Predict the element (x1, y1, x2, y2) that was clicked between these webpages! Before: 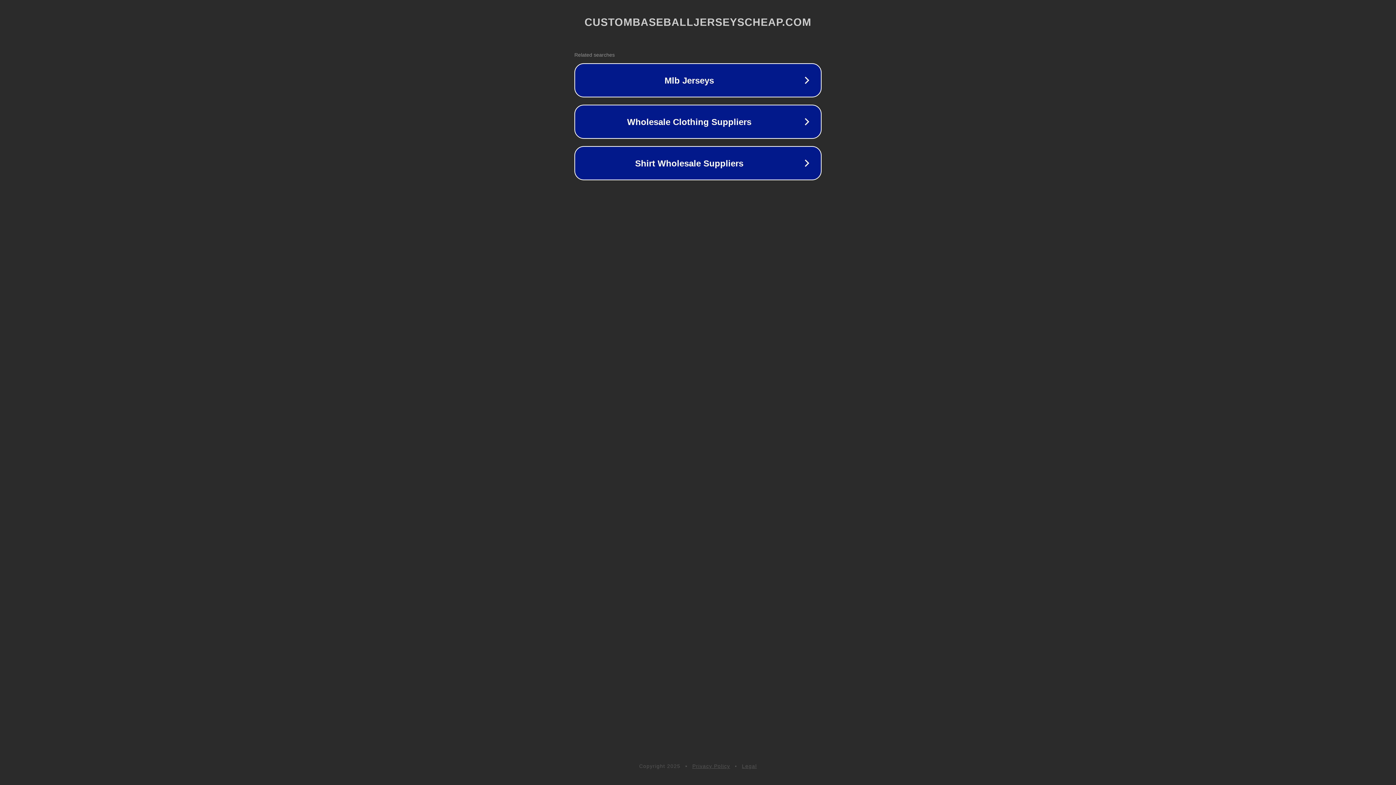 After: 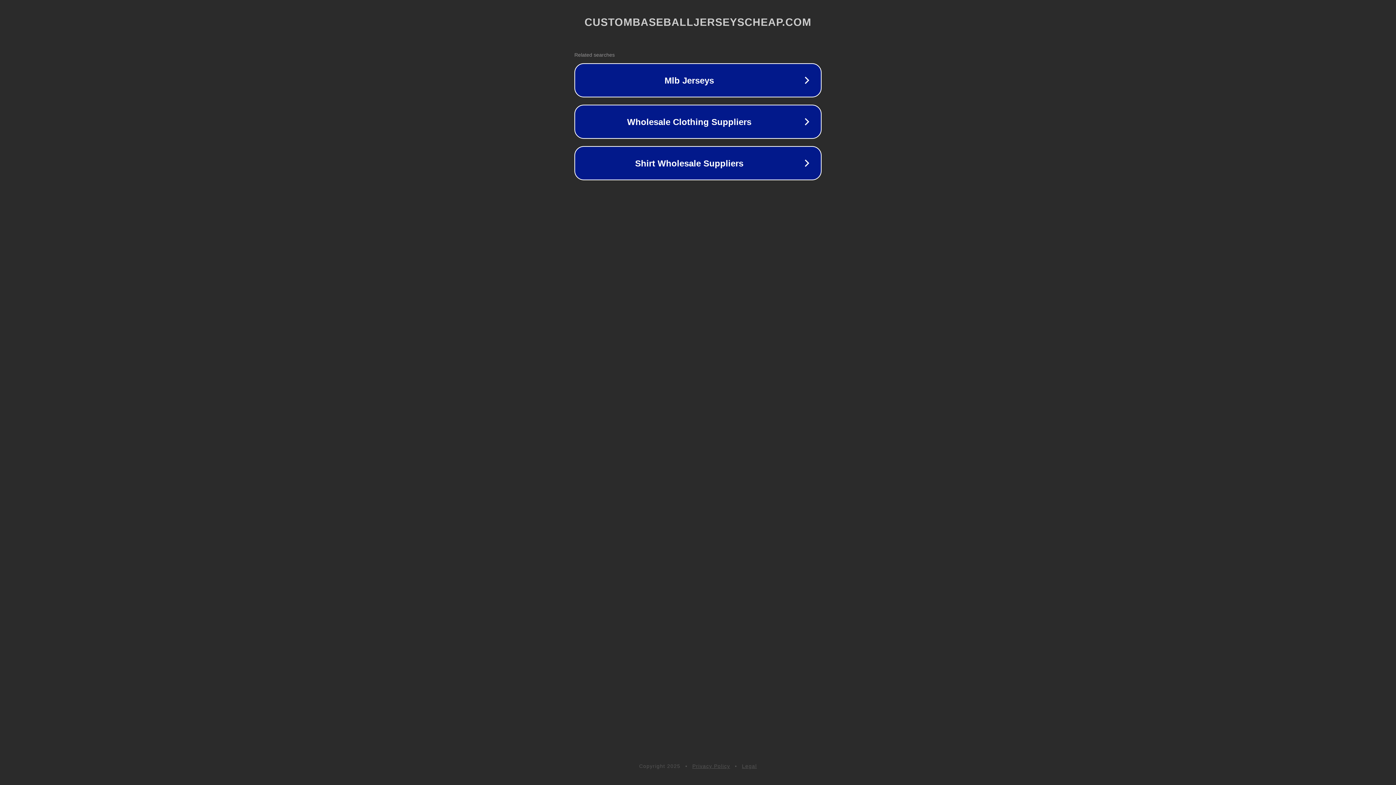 Action: bbox: (742, 763, 757, 769) label: Legal